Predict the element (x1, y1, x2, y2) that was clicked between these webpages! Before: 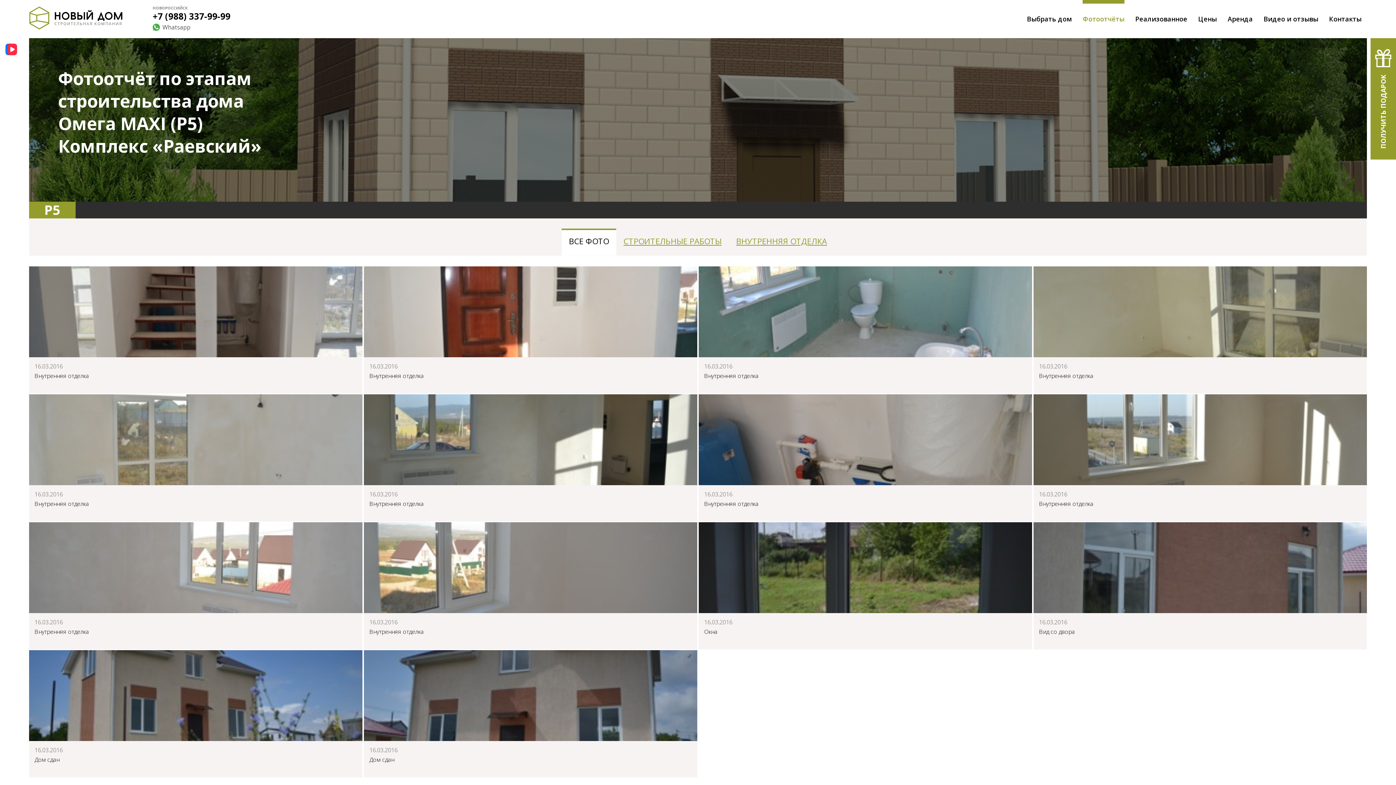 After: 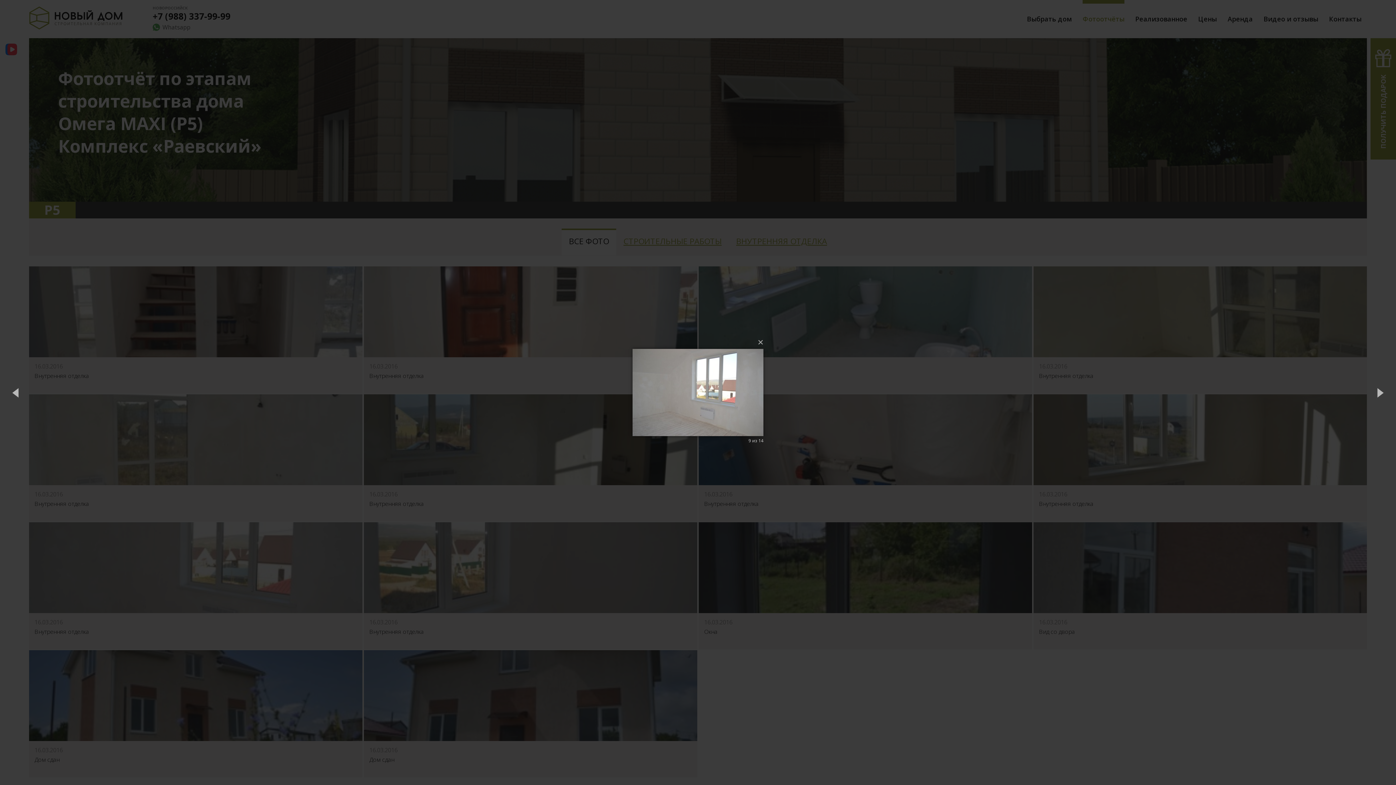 Action: label: 16.03.2016
Внутренняя отделка bbox: (28, 522, 363, 650)